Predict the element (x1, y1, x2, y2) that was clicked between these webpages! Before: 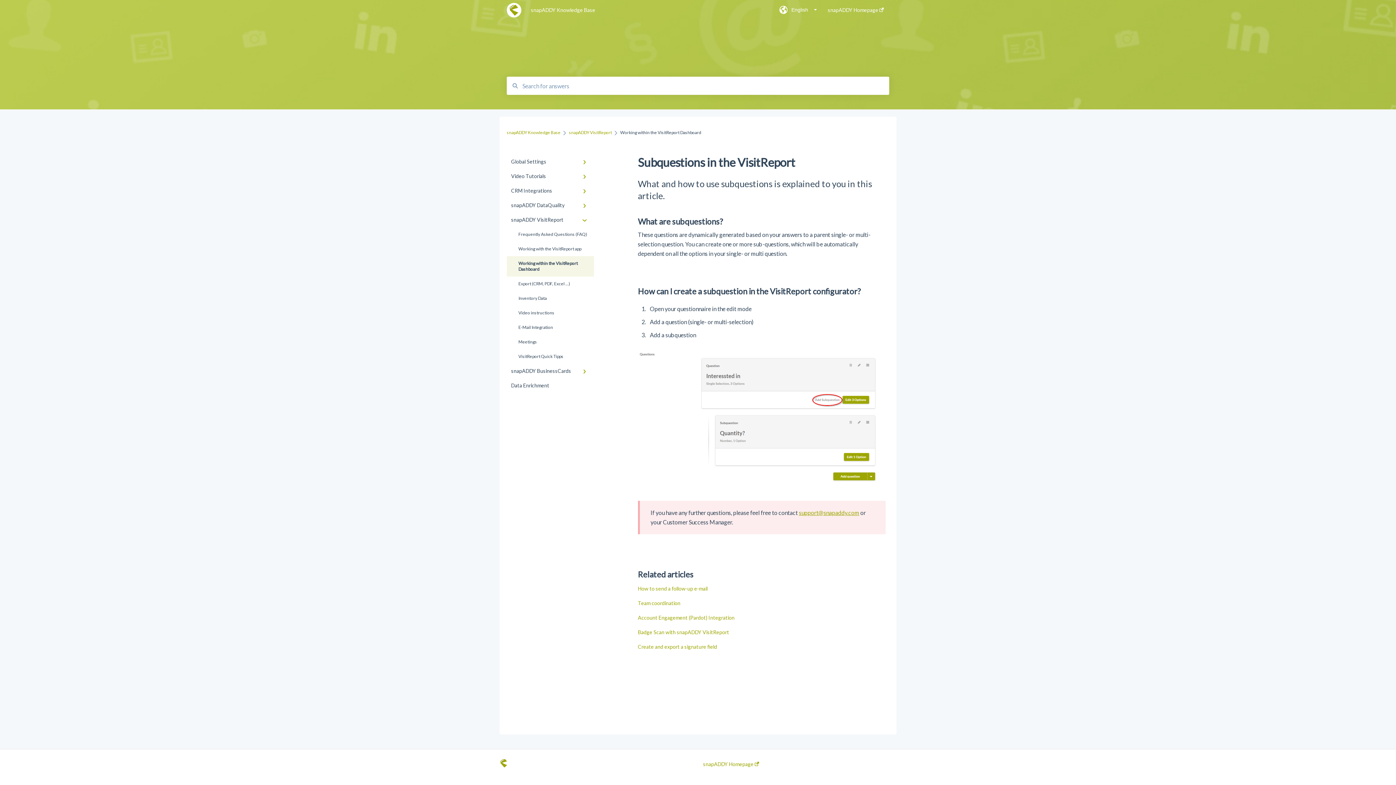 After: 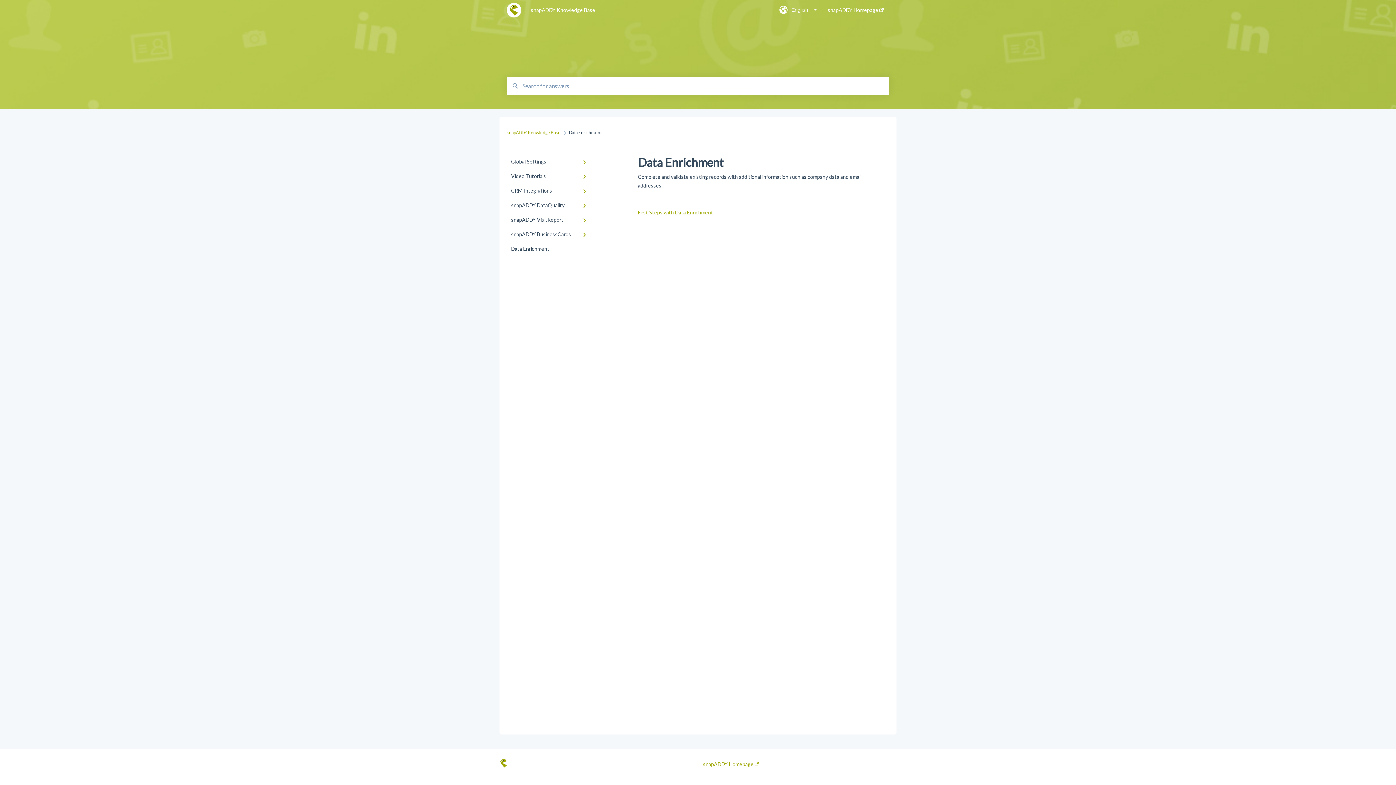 Action: label: Data Enrichment bbox: (506, 378, 594, 393)